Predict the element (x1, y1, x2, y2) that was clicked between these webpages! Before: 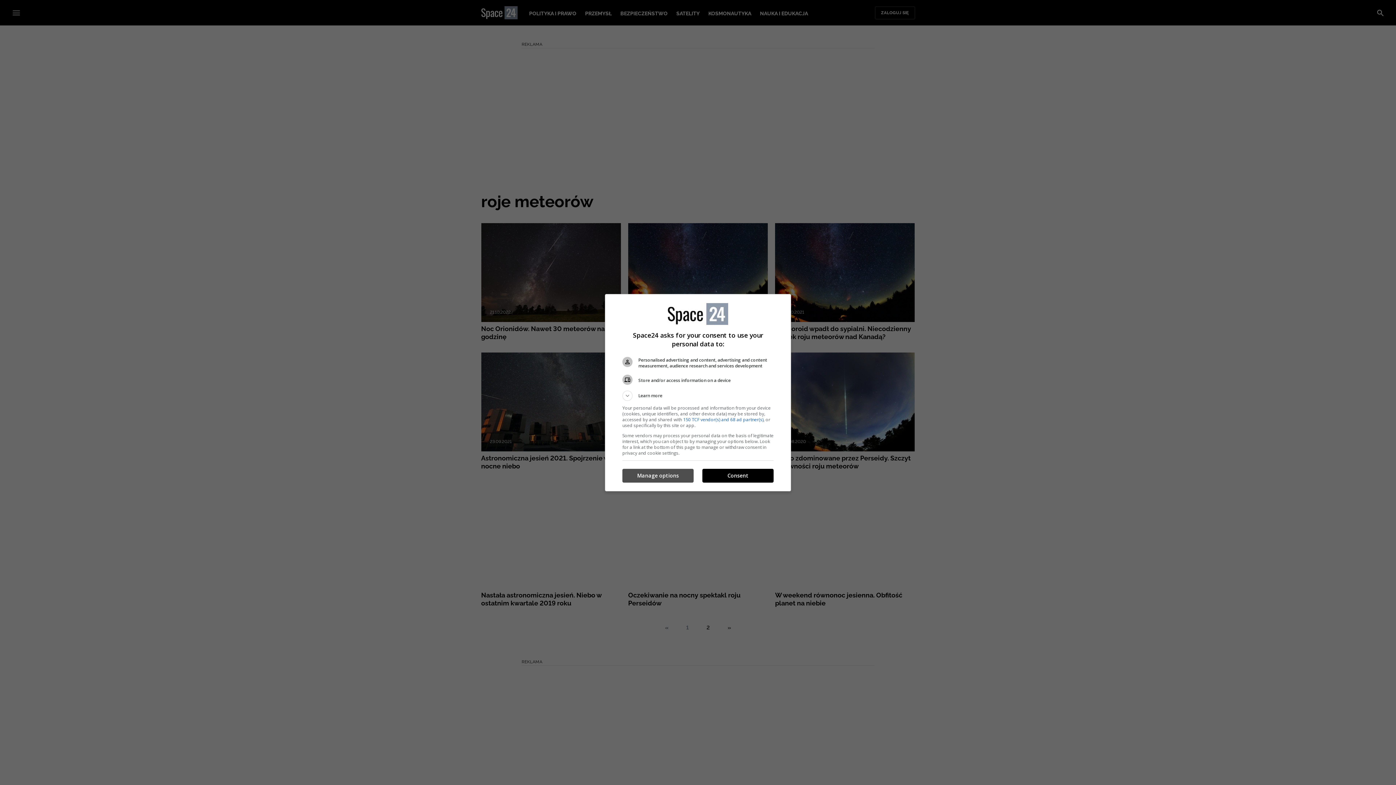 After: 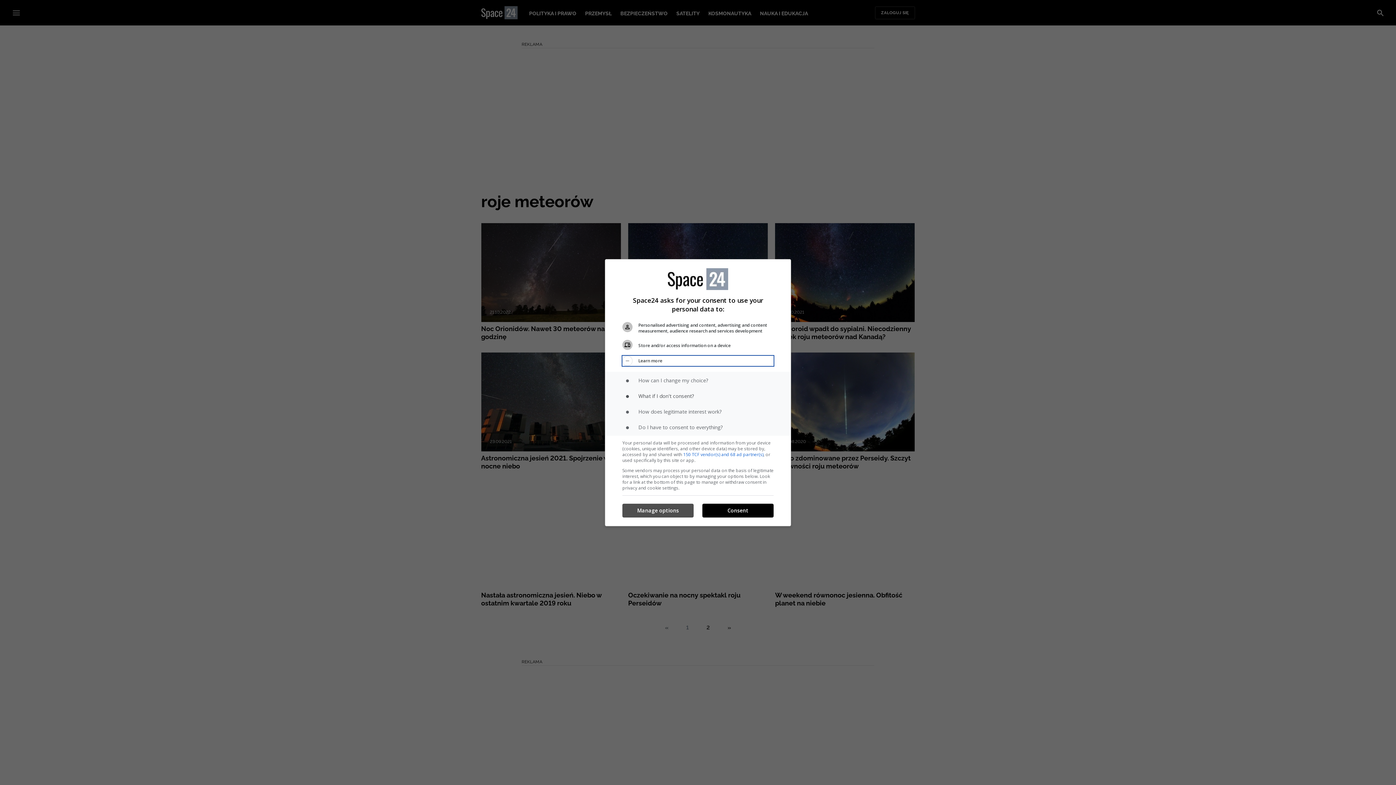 Action: label: Learn more bbox: (622, 390, 773, 400)